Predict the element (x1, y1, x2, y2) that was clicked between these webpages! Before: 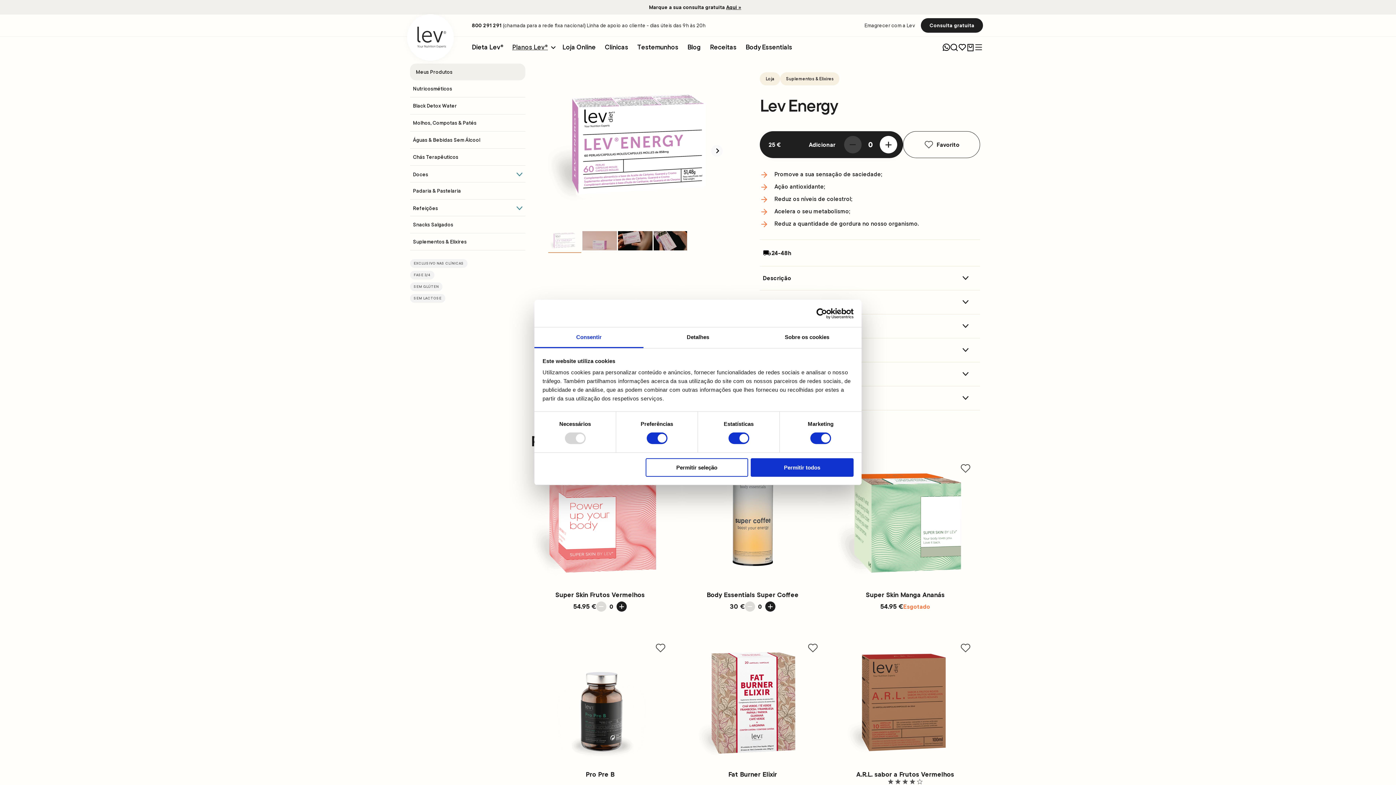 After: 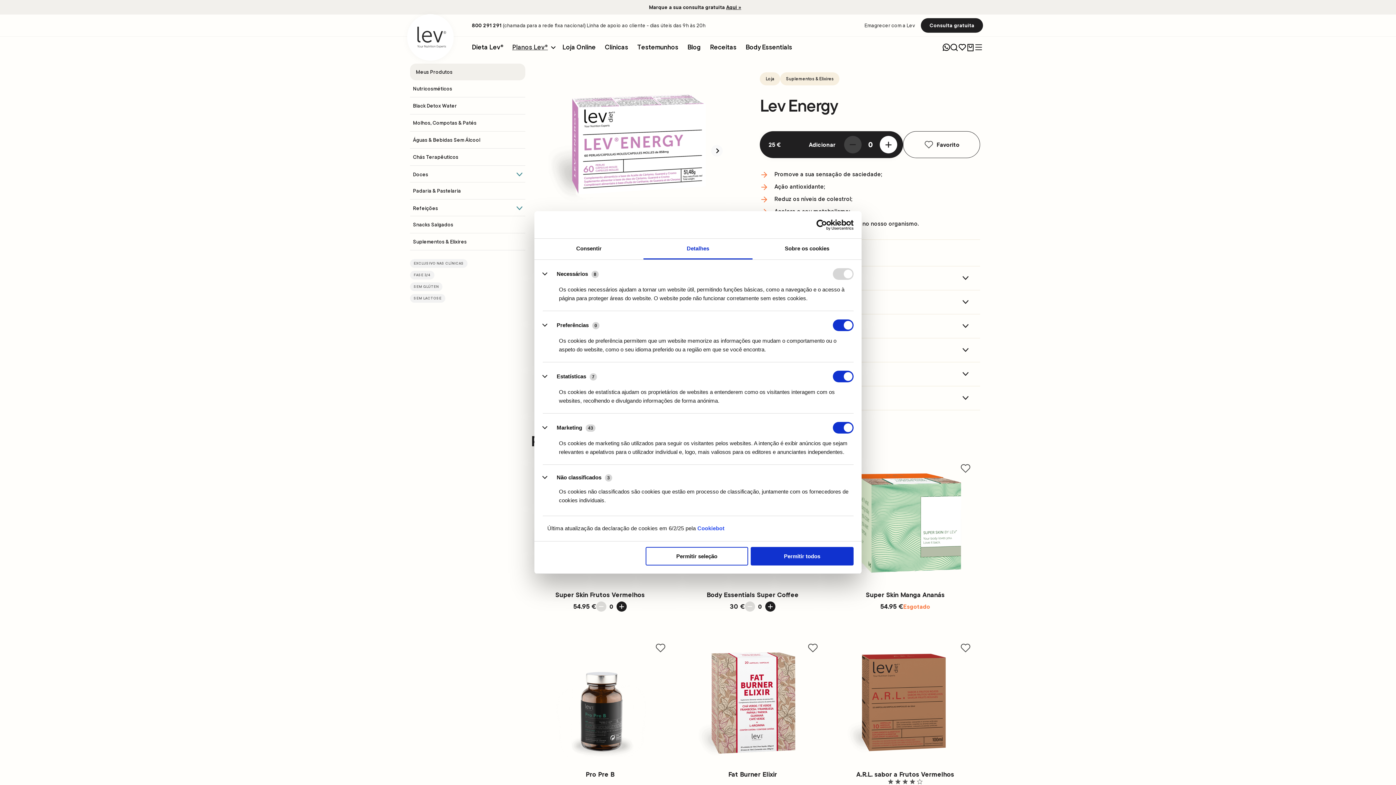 Action: label: Detalhes bbox: (643, 327, 752, 348)